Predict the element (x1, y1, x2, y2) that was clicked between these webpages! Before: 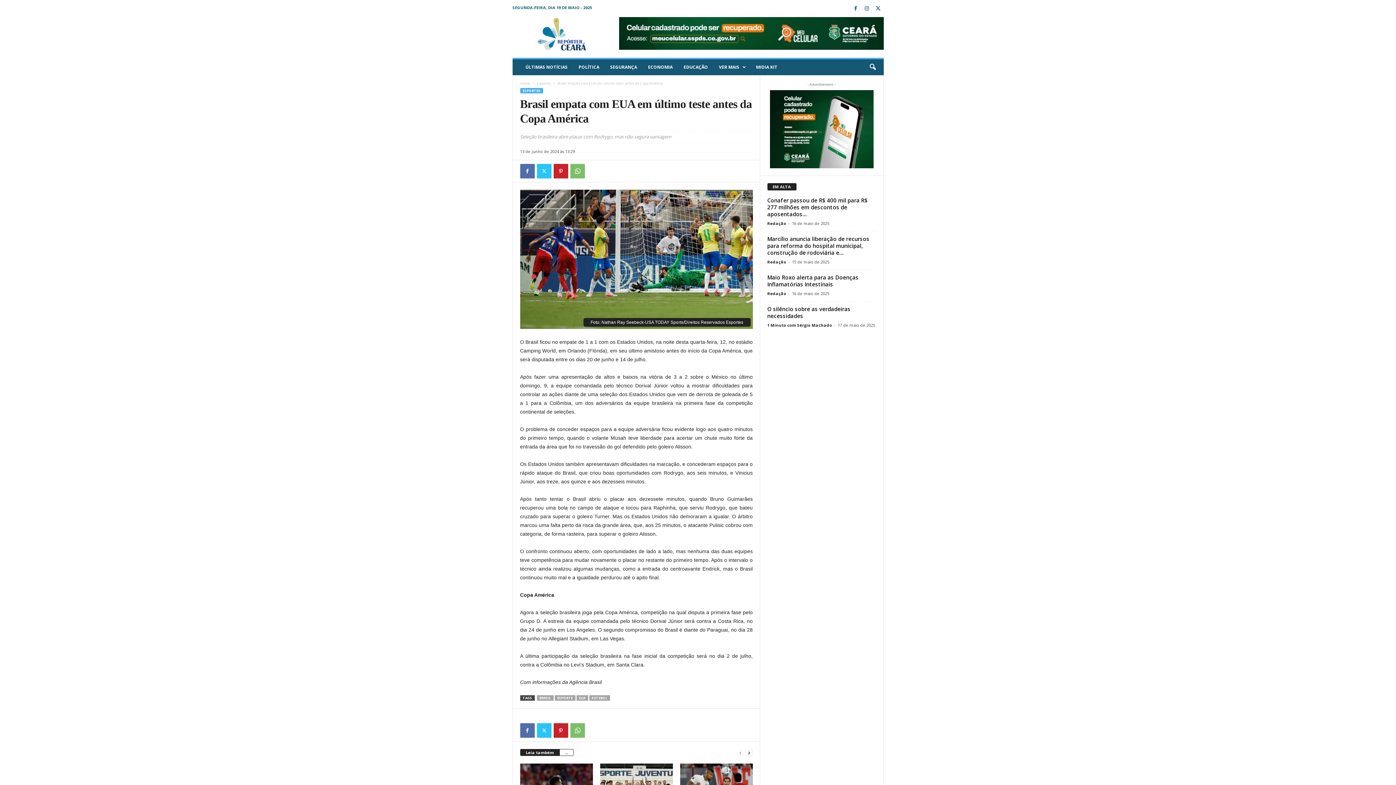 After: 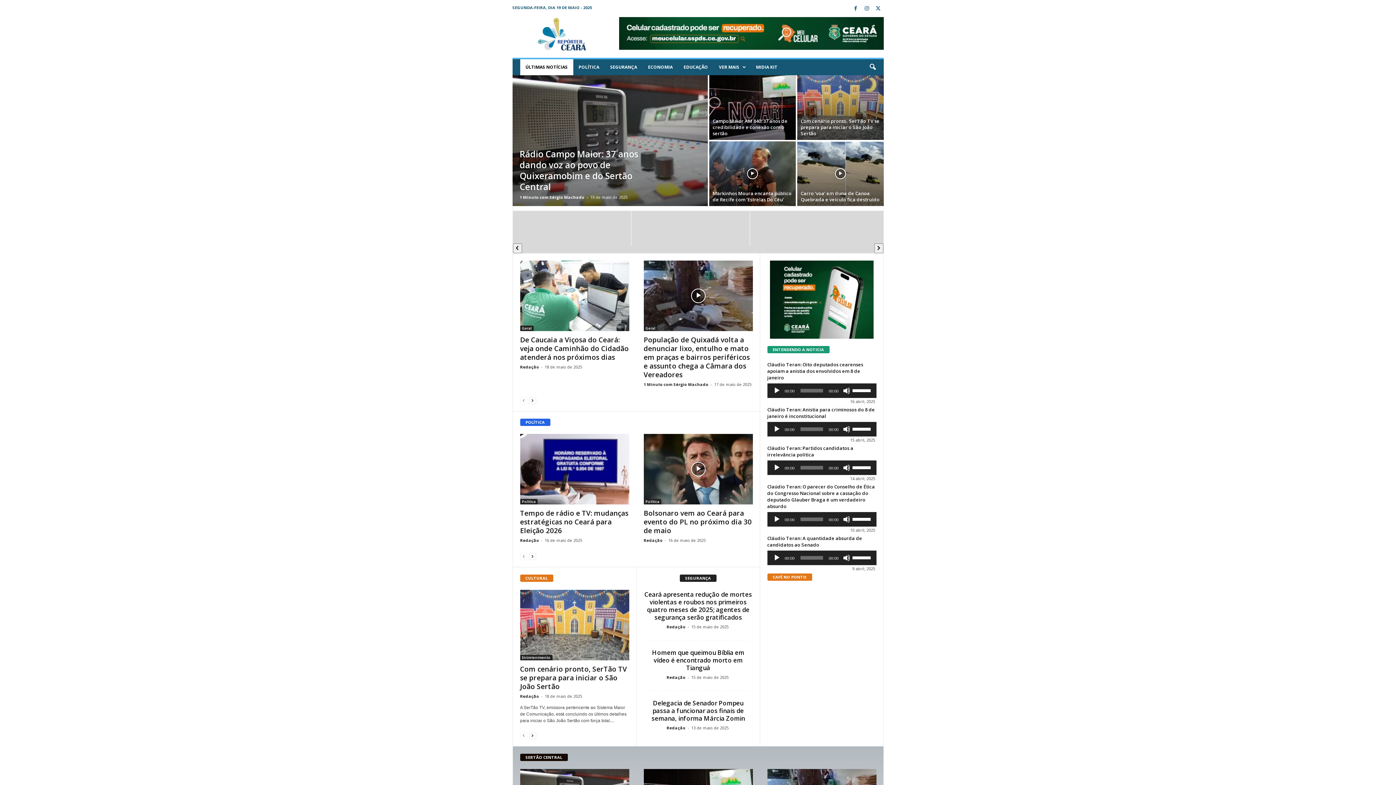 Action: label: ÚLTIMAS NOTÍCIAS bbox: (520, 59, 573, 75)